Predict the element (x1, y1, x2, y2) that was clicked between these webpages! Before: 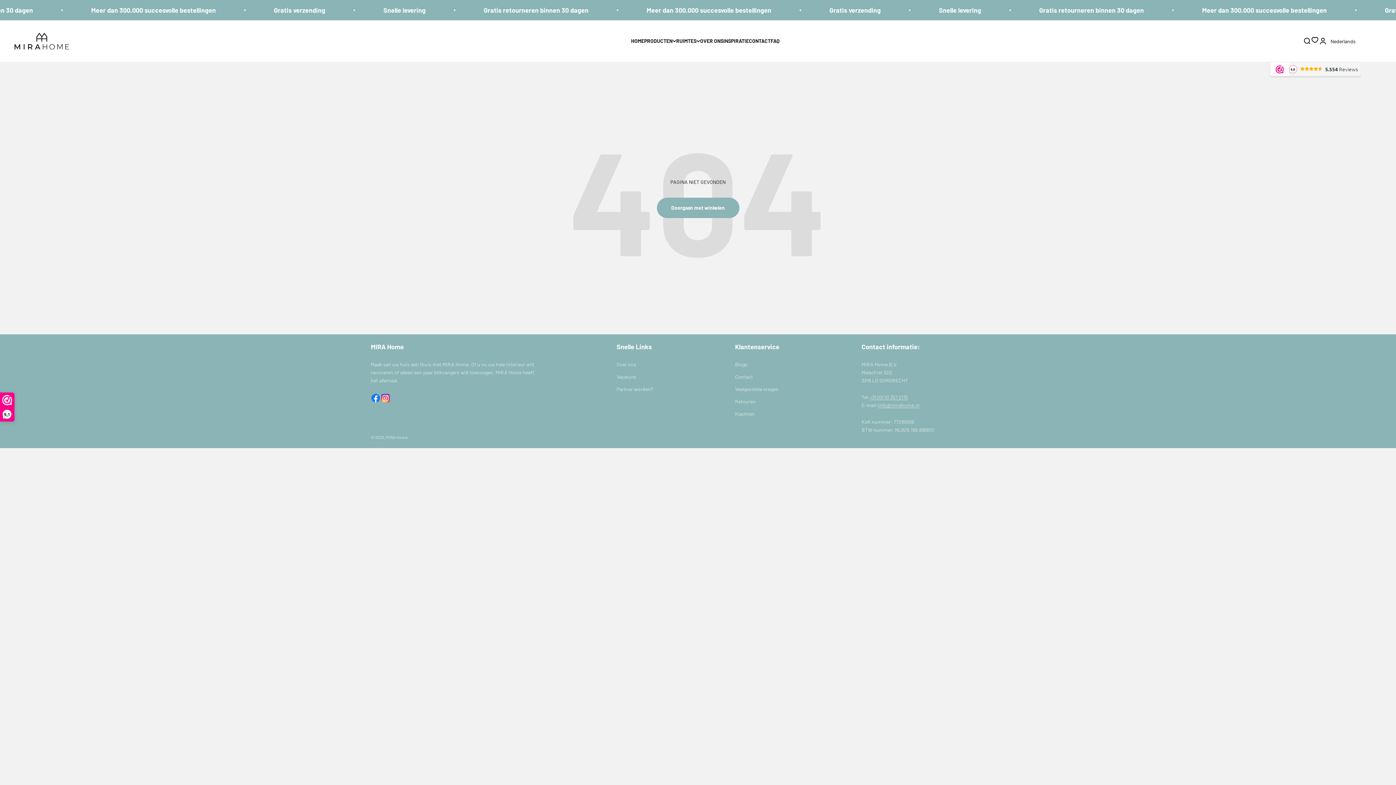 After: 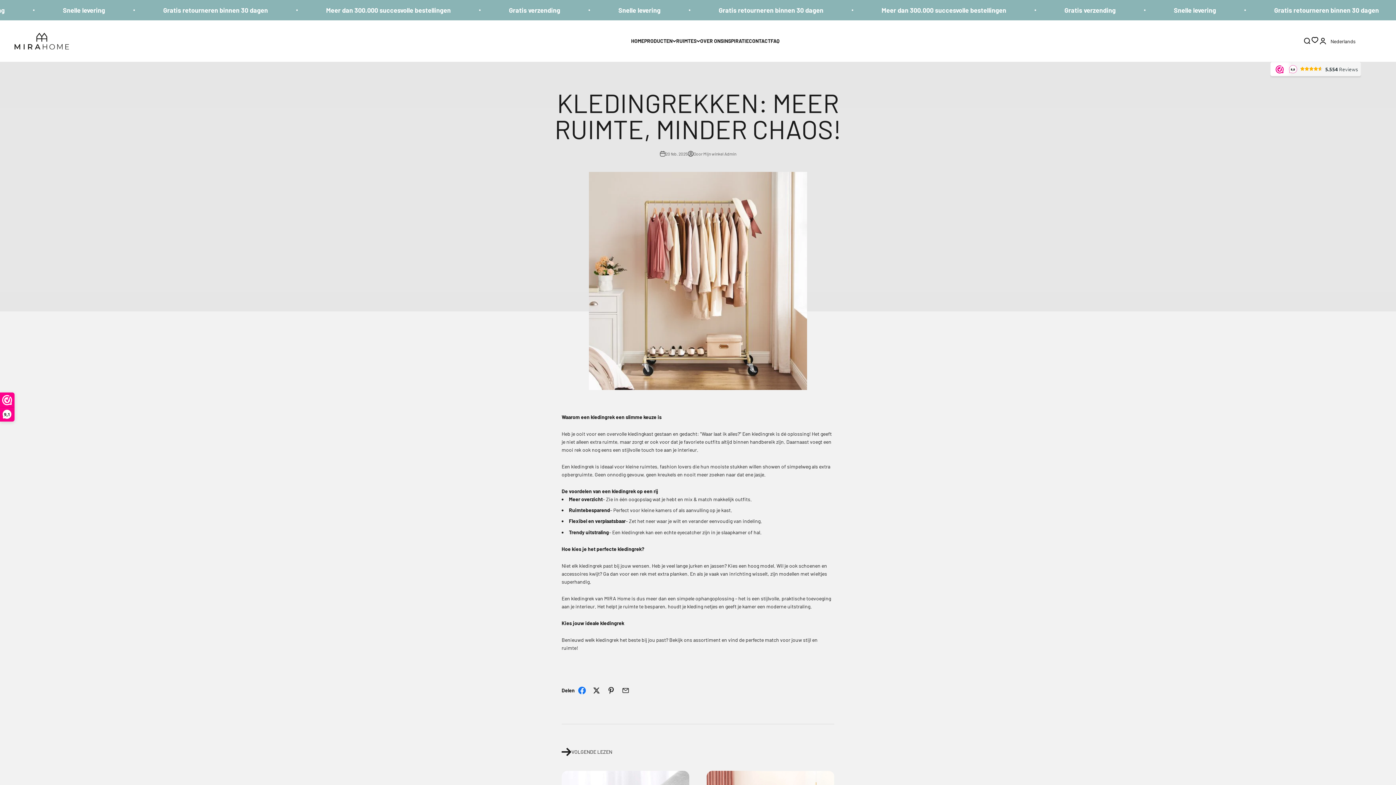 Action: bbox: (723, 37, 749, 43) label: INSPIRATIE